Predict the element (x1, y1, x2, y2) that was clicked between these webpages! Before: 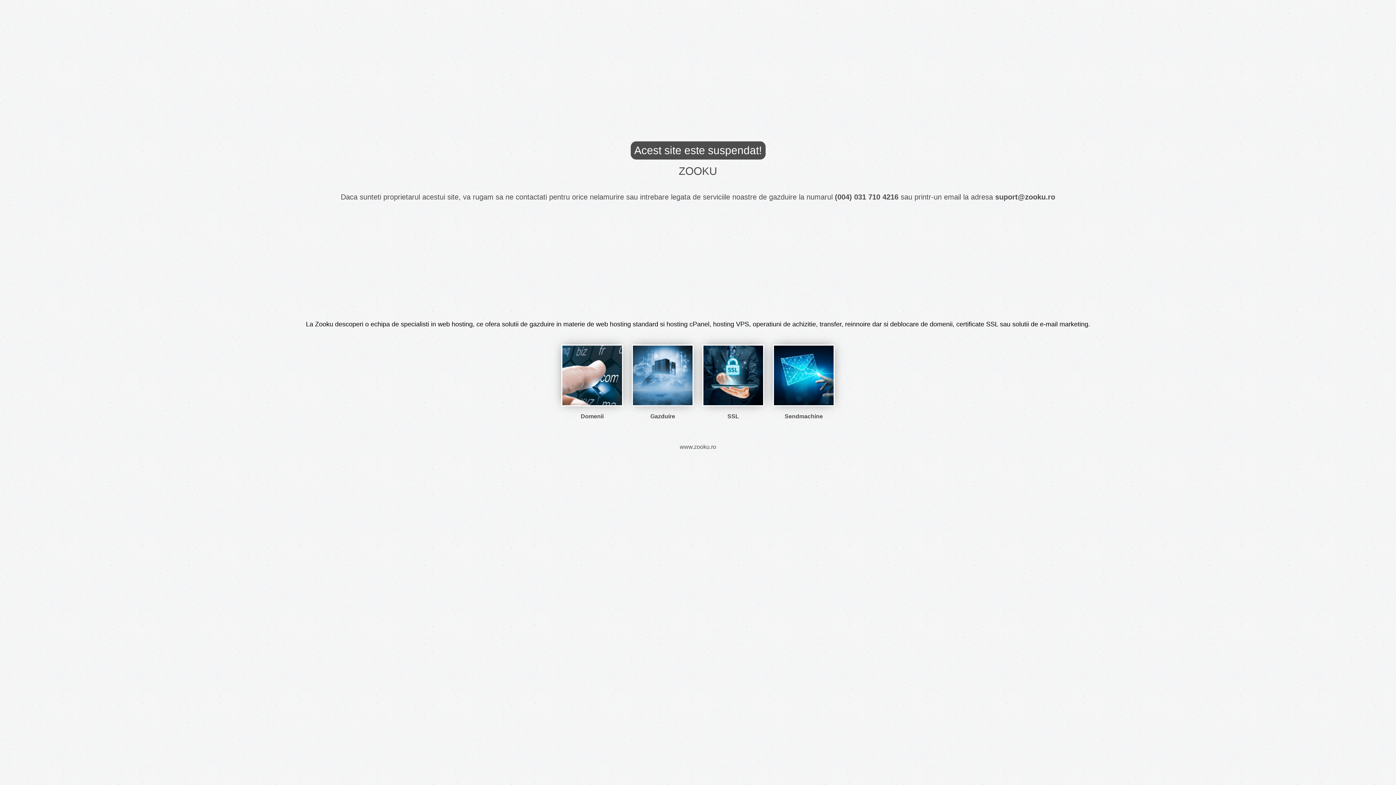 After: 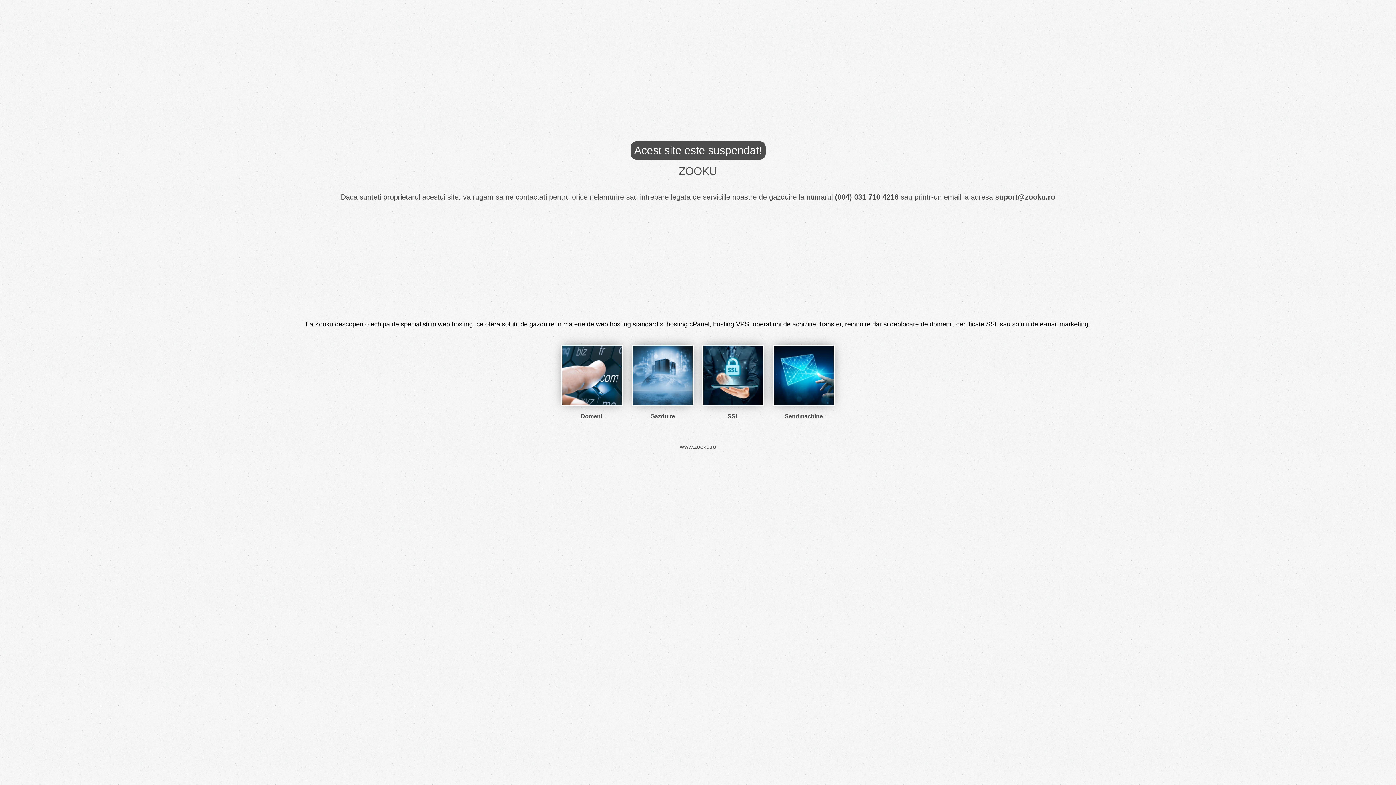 Action: label: suport@zooku.ro bbox: (995, 193, 1055, 201)